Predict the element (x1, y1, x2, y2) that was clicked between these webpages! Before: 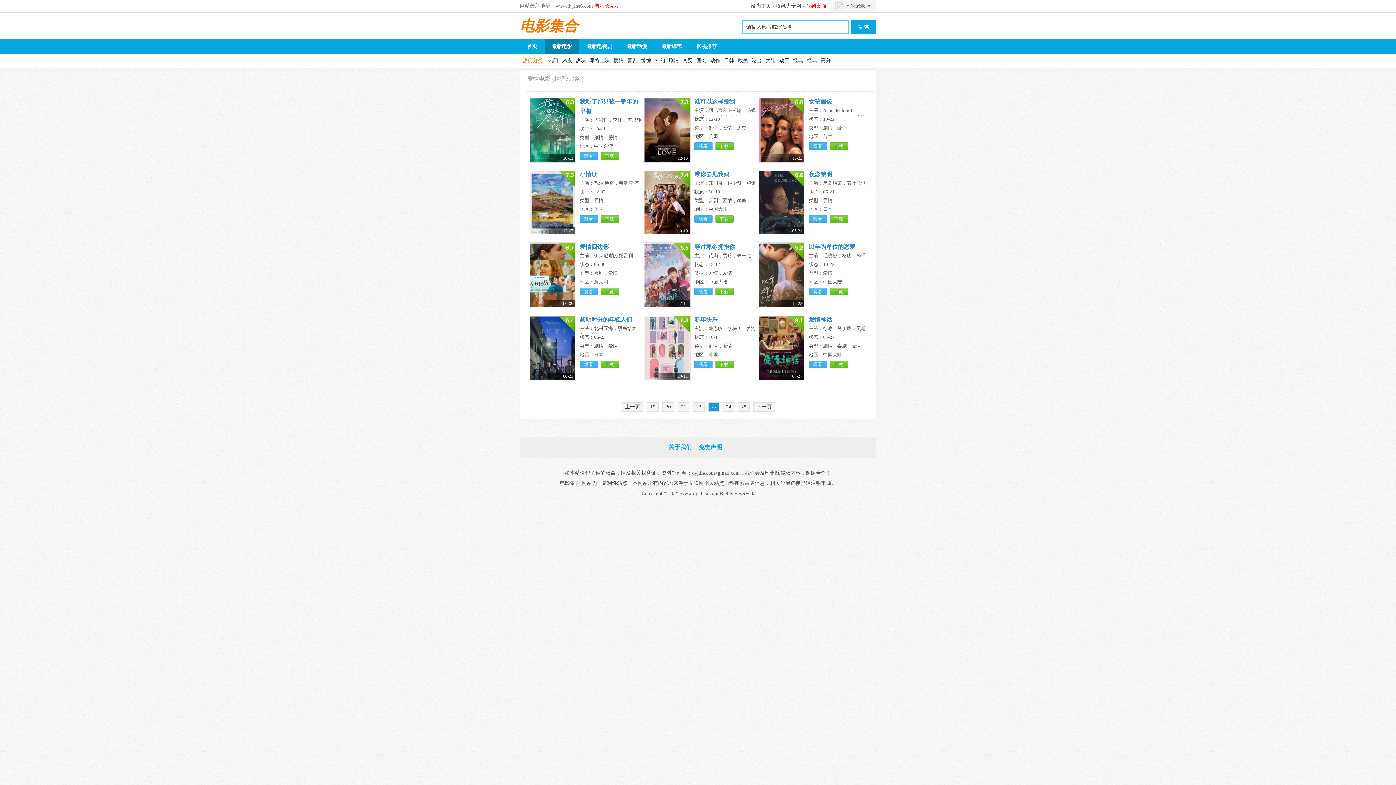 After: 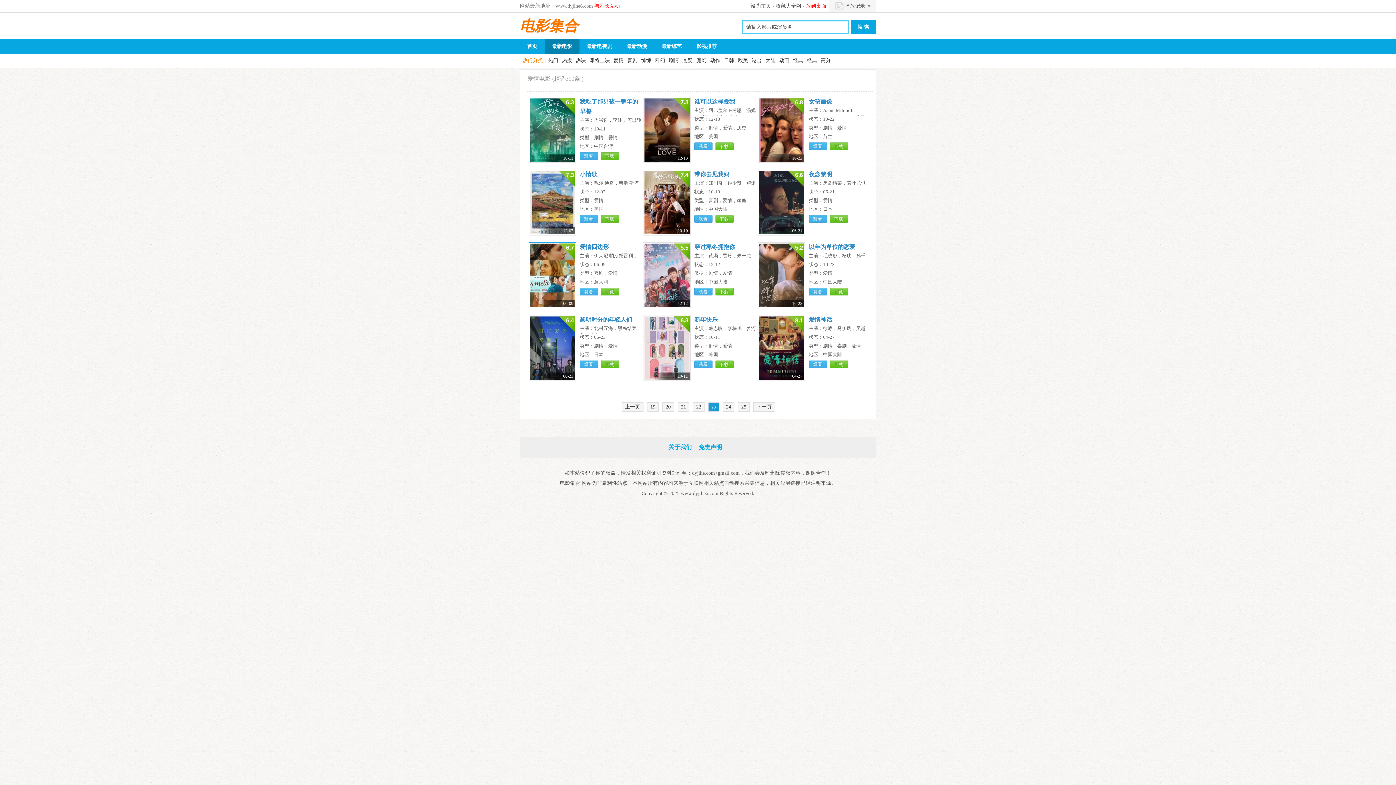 Action: label: 6.7
06-09 bbox: (528, 242, 576, 308)